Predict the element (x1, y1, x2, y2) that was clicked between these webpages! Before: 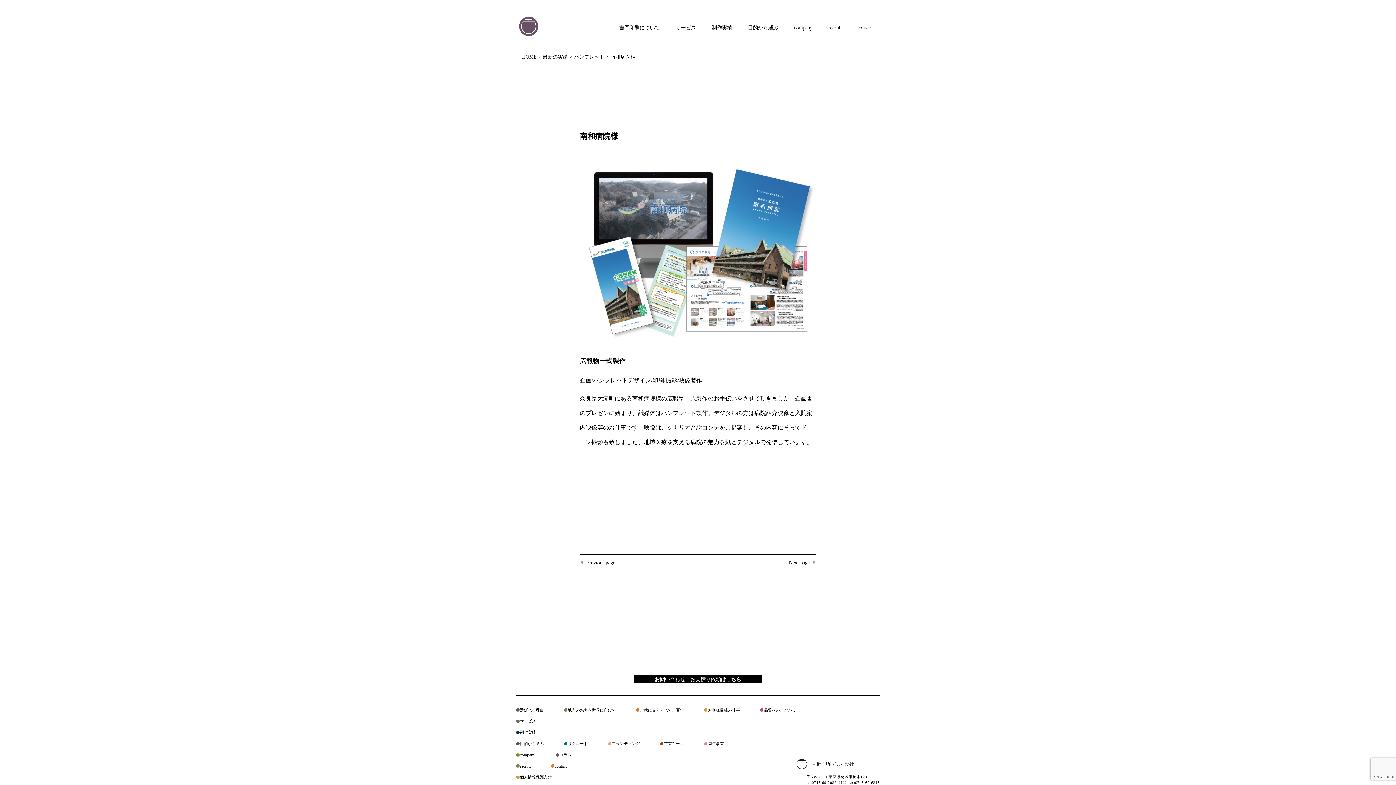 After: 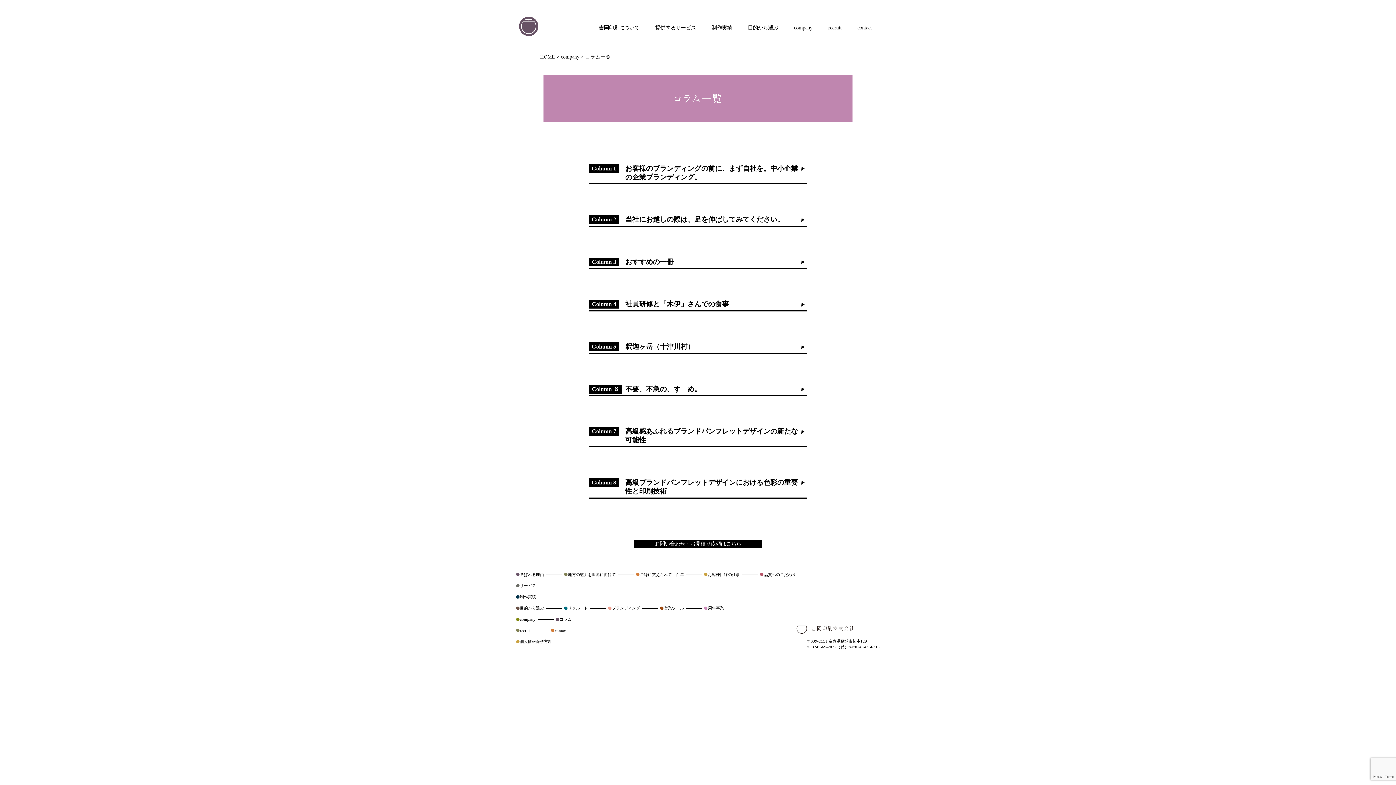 Action: label: コラム bbox: (559, 753, 571, 757)